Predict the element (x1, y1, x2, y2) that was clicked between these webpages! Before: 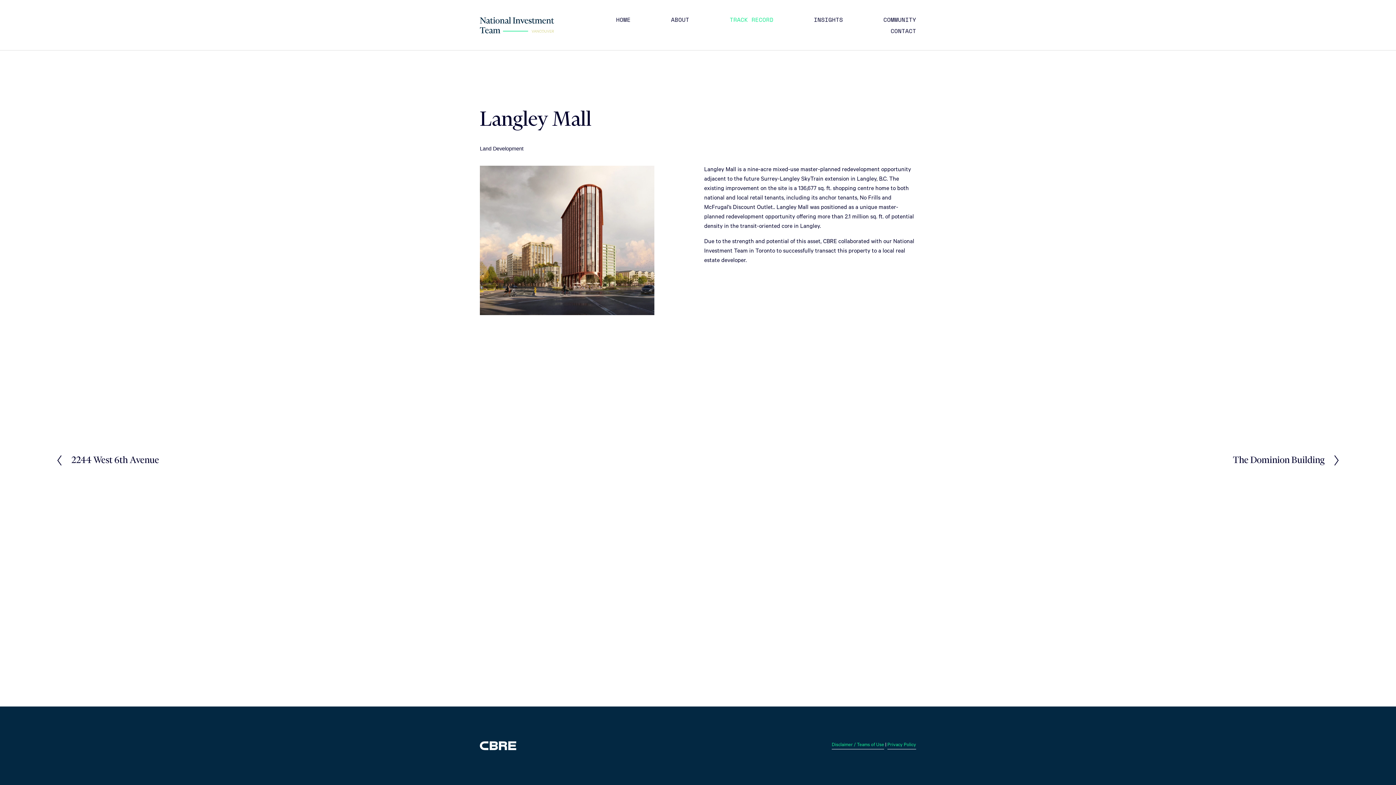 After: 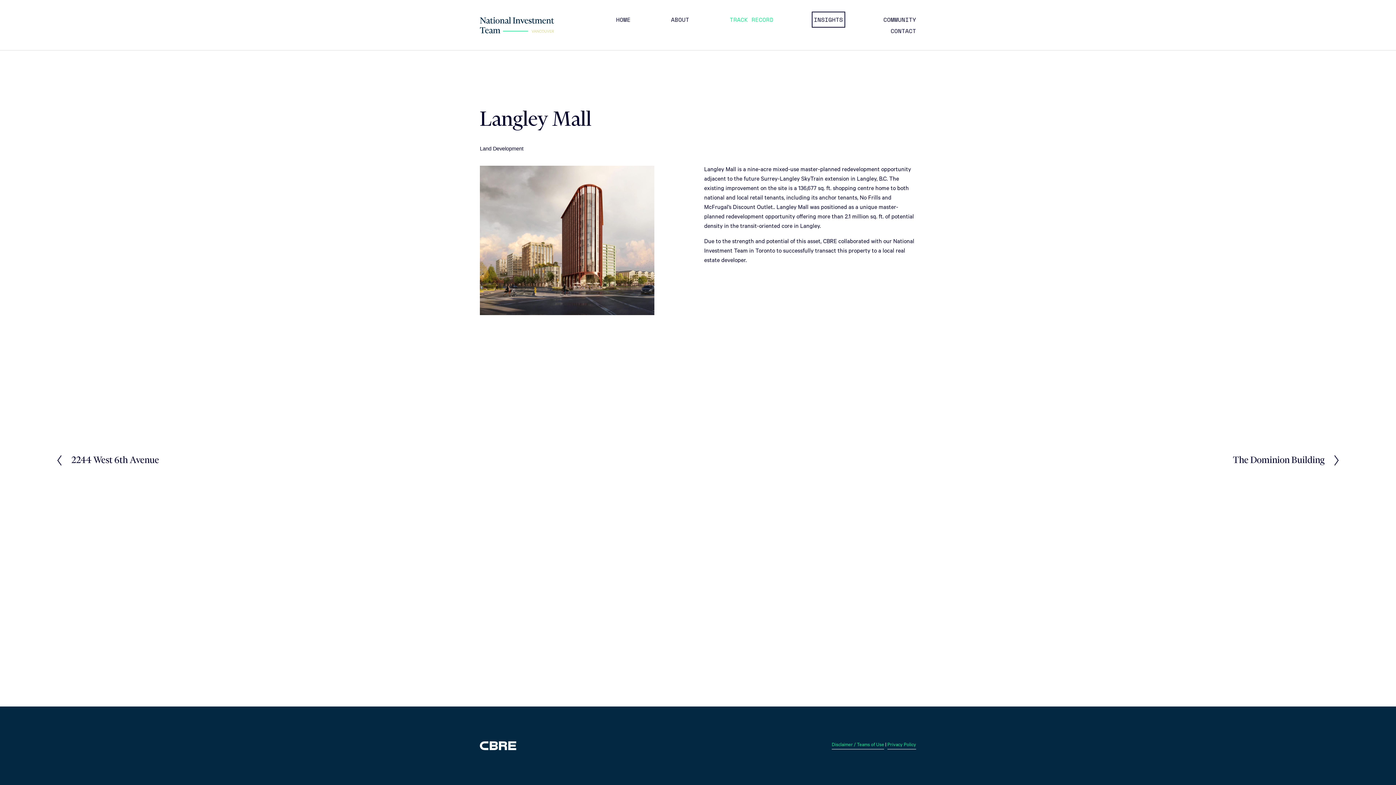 Action: label: INSIGHTS bbox: (814, 13, 843, 25)